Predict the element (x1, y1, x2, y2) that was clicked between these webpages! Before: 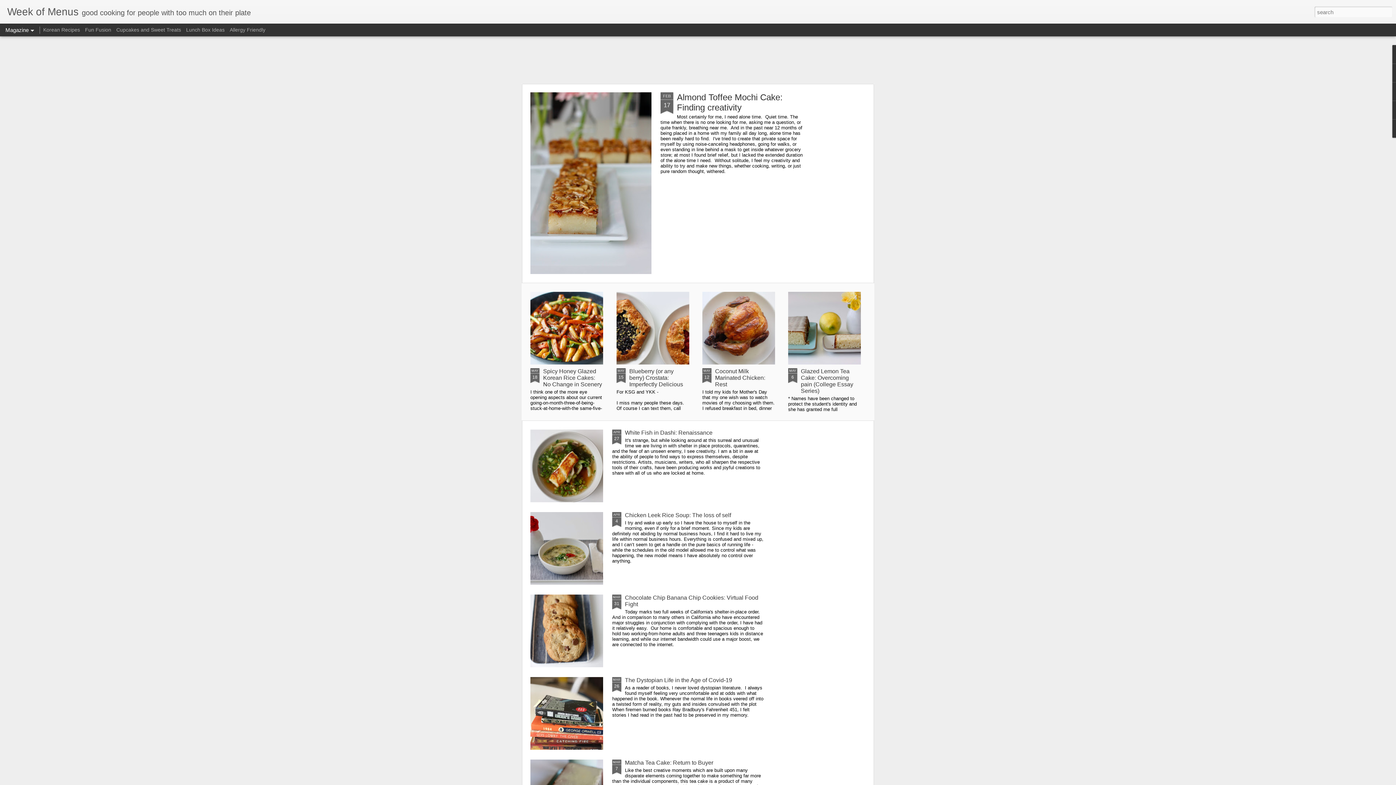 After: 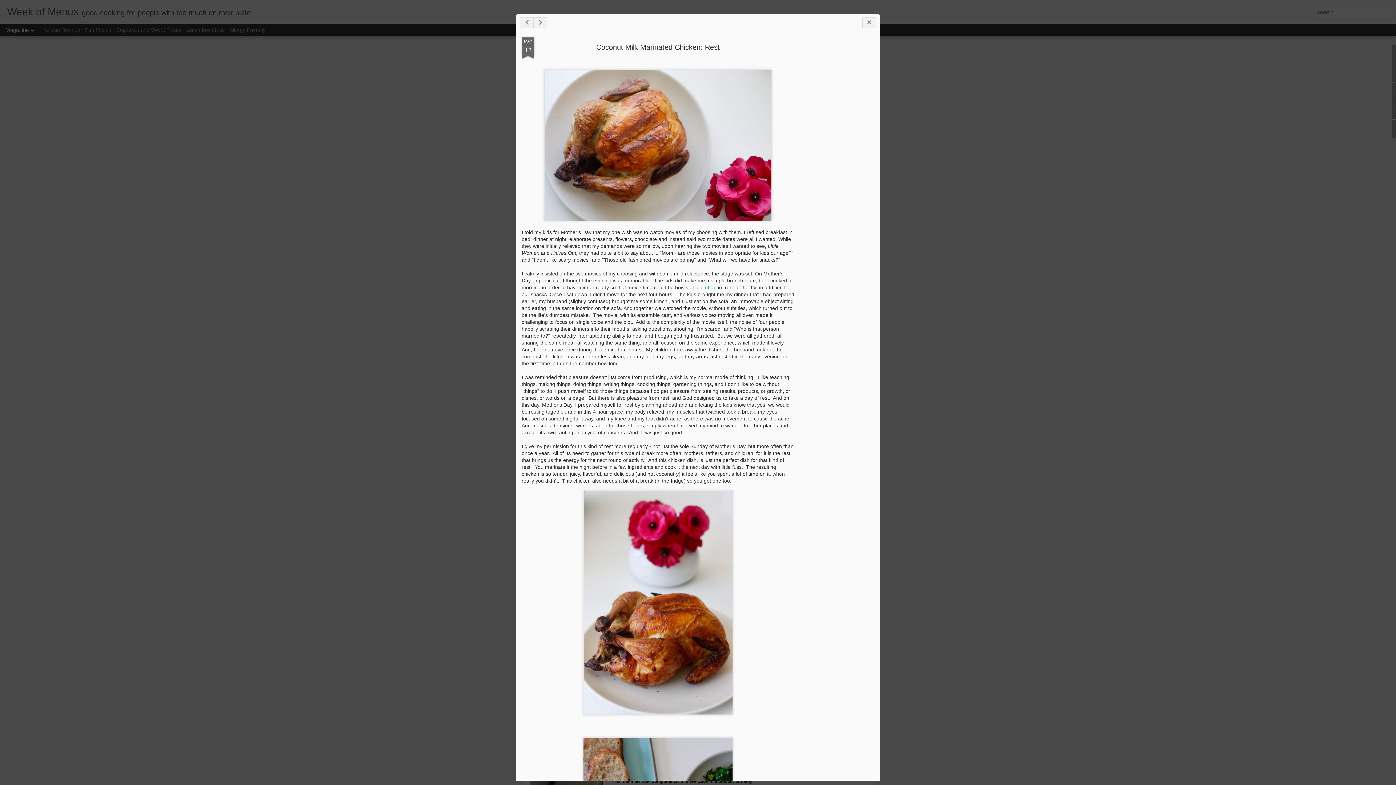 Action: label: MAY
12 bbox: (702, 368, 711, 383)